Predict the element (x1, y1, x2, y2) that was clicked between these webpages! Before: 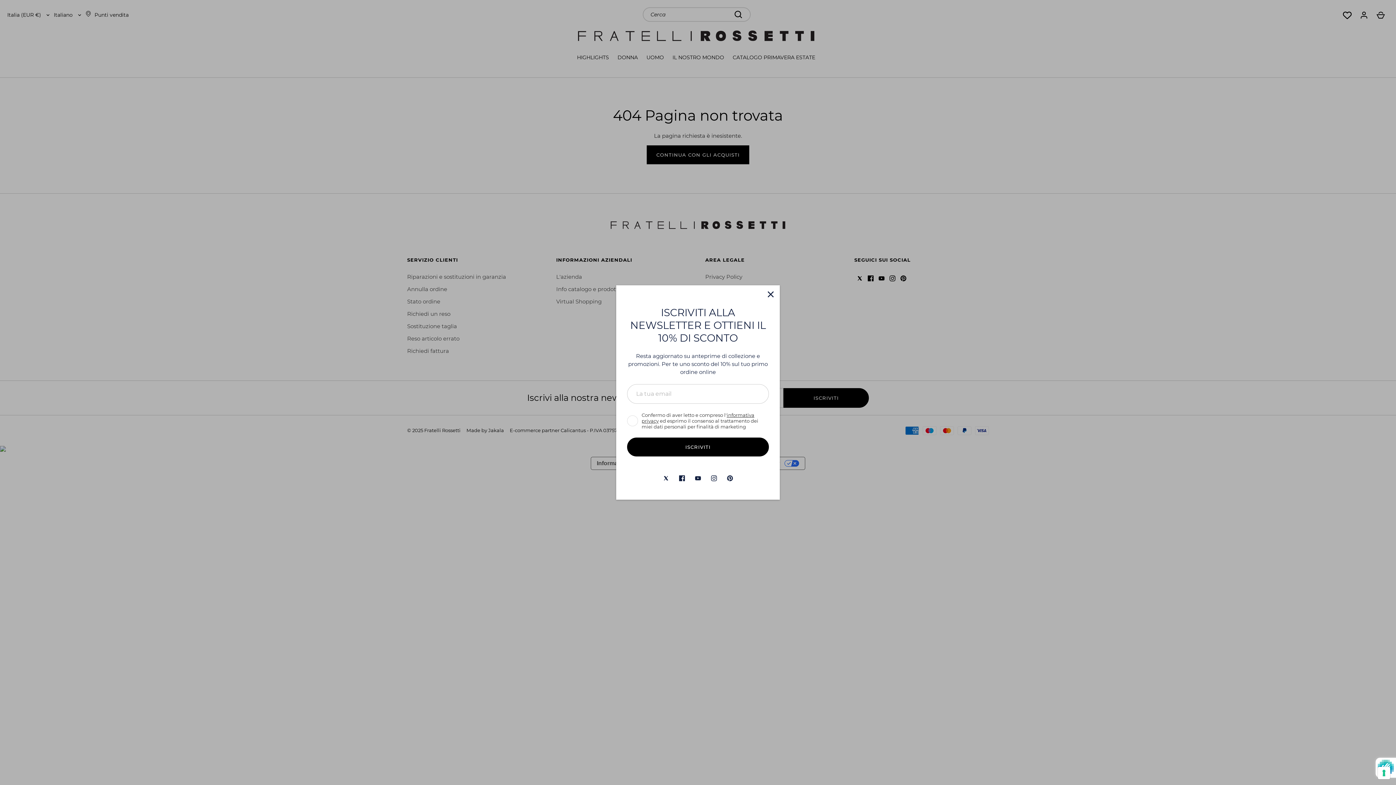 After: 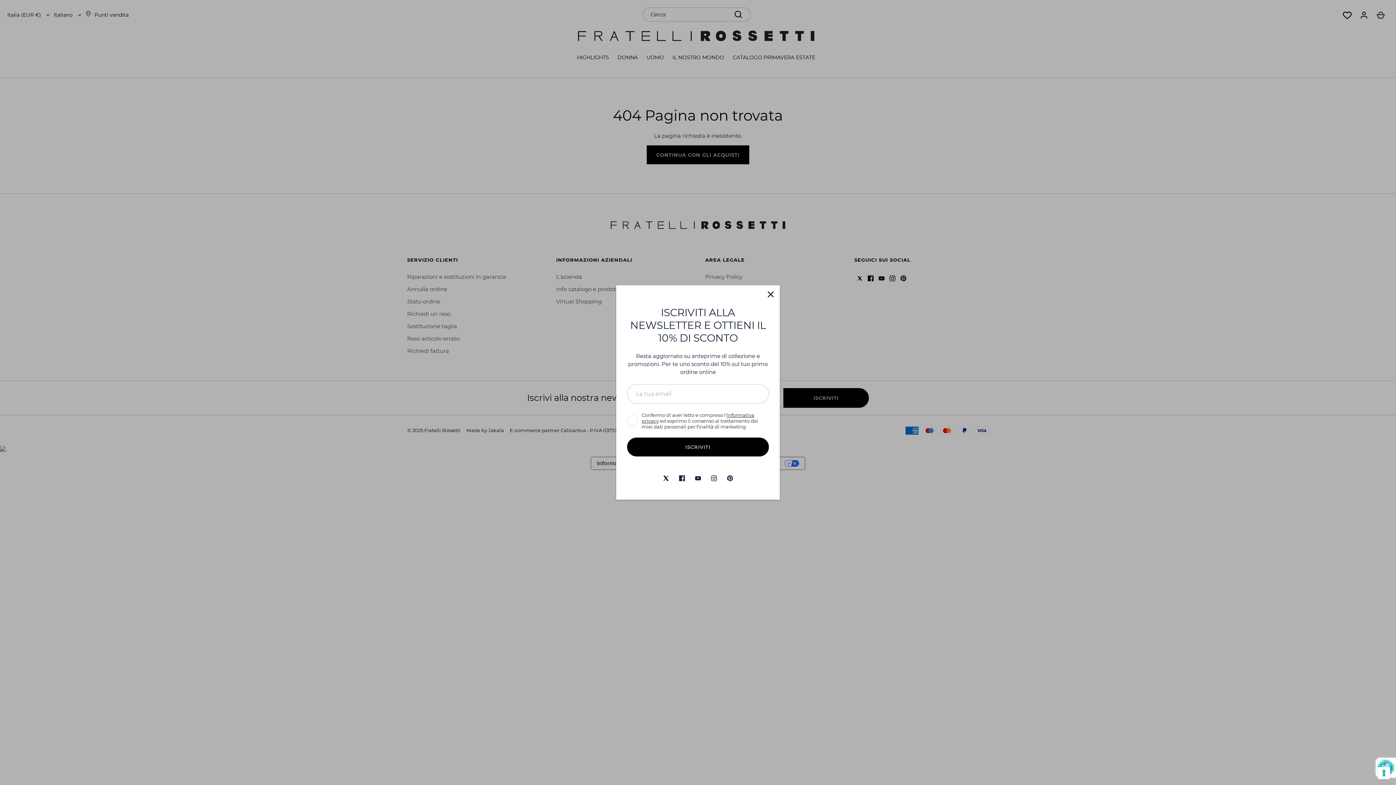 Action: label: Twitter bbox: (658, 470, 674, 486)